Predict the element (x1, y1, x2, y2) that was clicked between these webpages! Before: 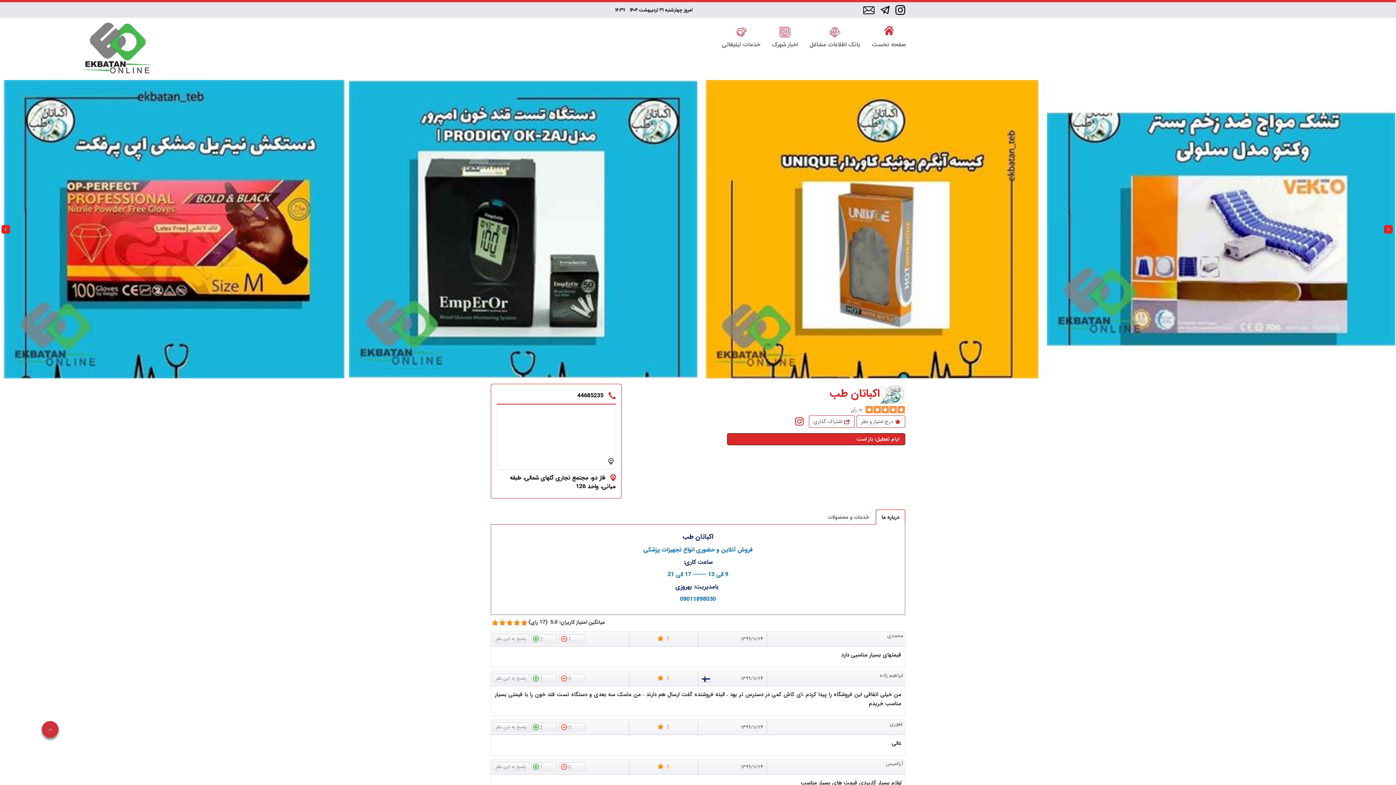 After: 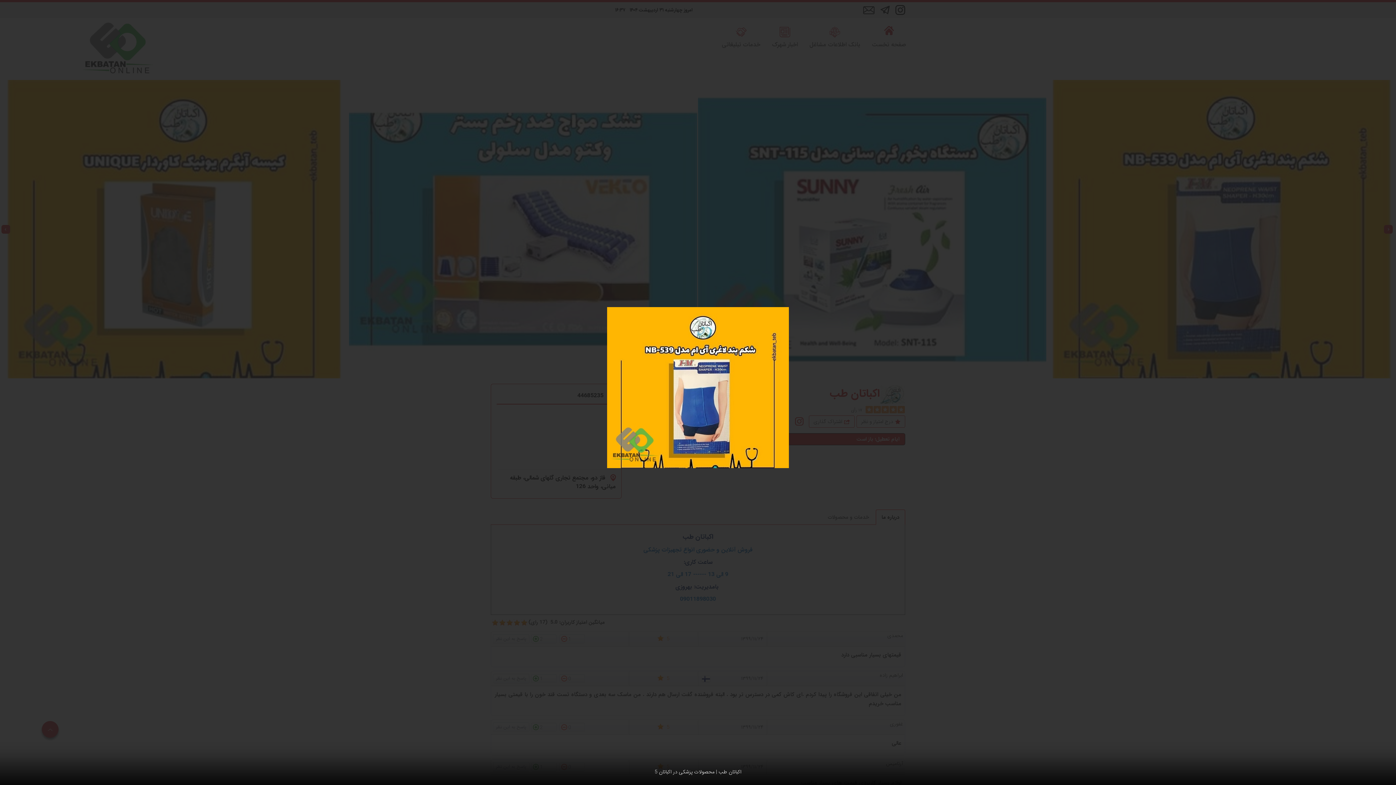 Action: bbox: (698, 80, 1046, 378)